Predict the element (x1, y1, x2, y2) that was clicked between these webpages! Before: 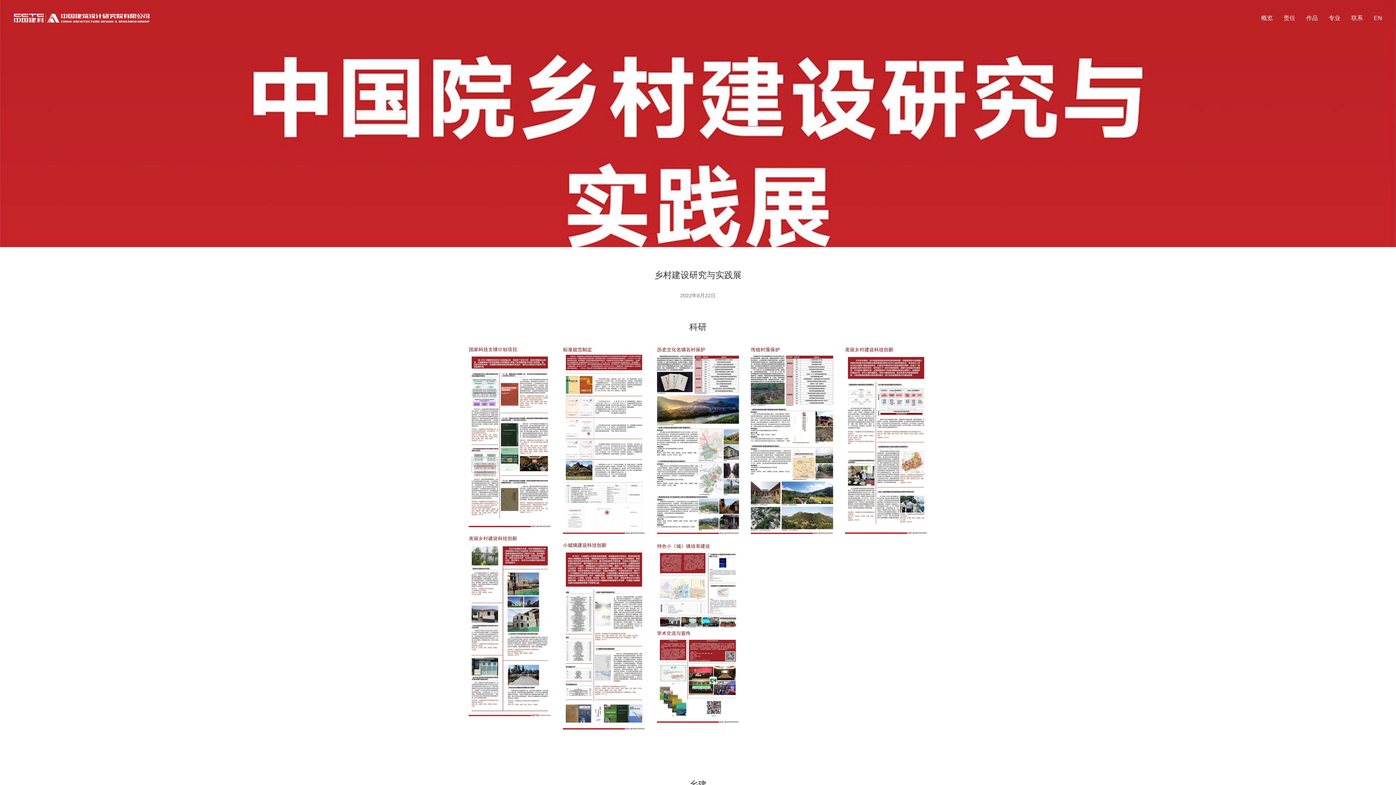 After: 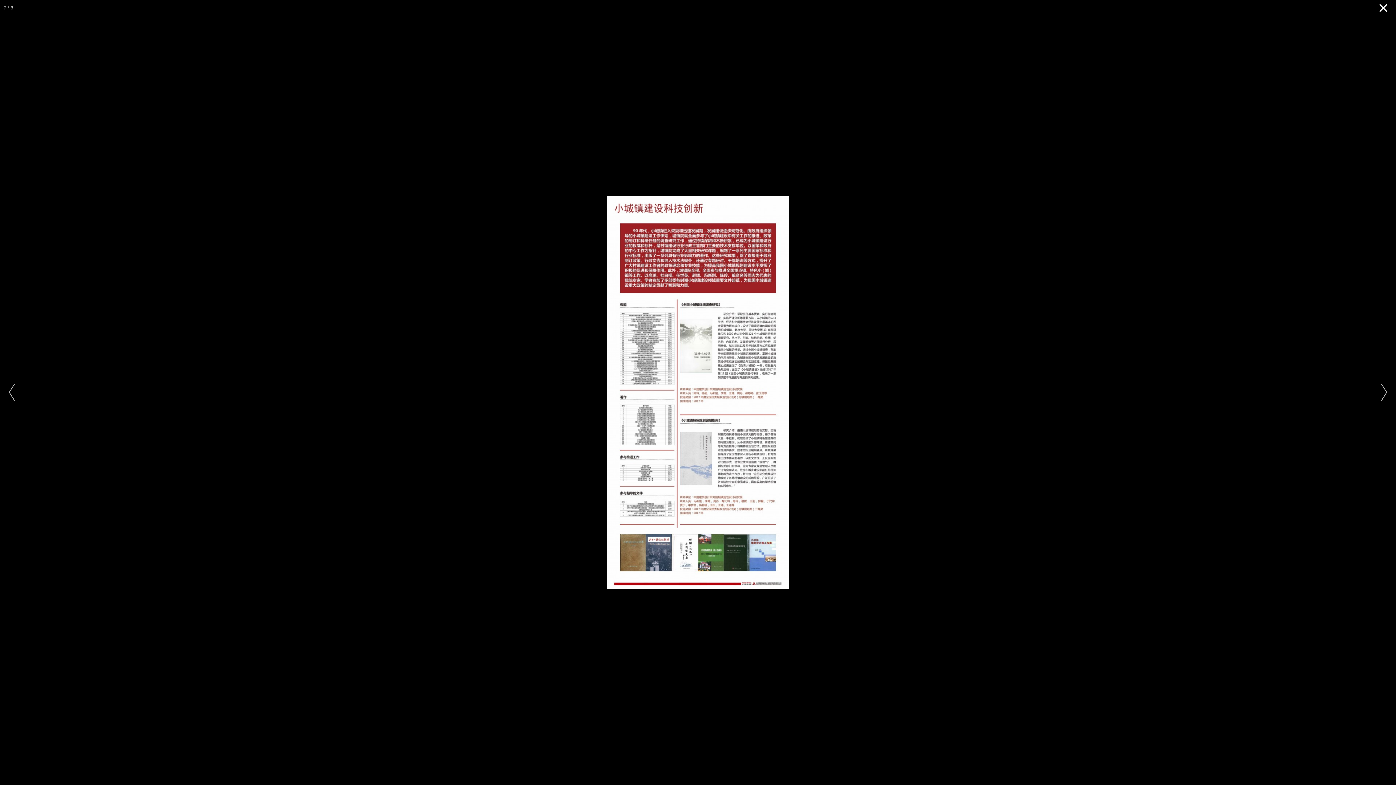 Action: bbox: (559, 632, 648, 638)